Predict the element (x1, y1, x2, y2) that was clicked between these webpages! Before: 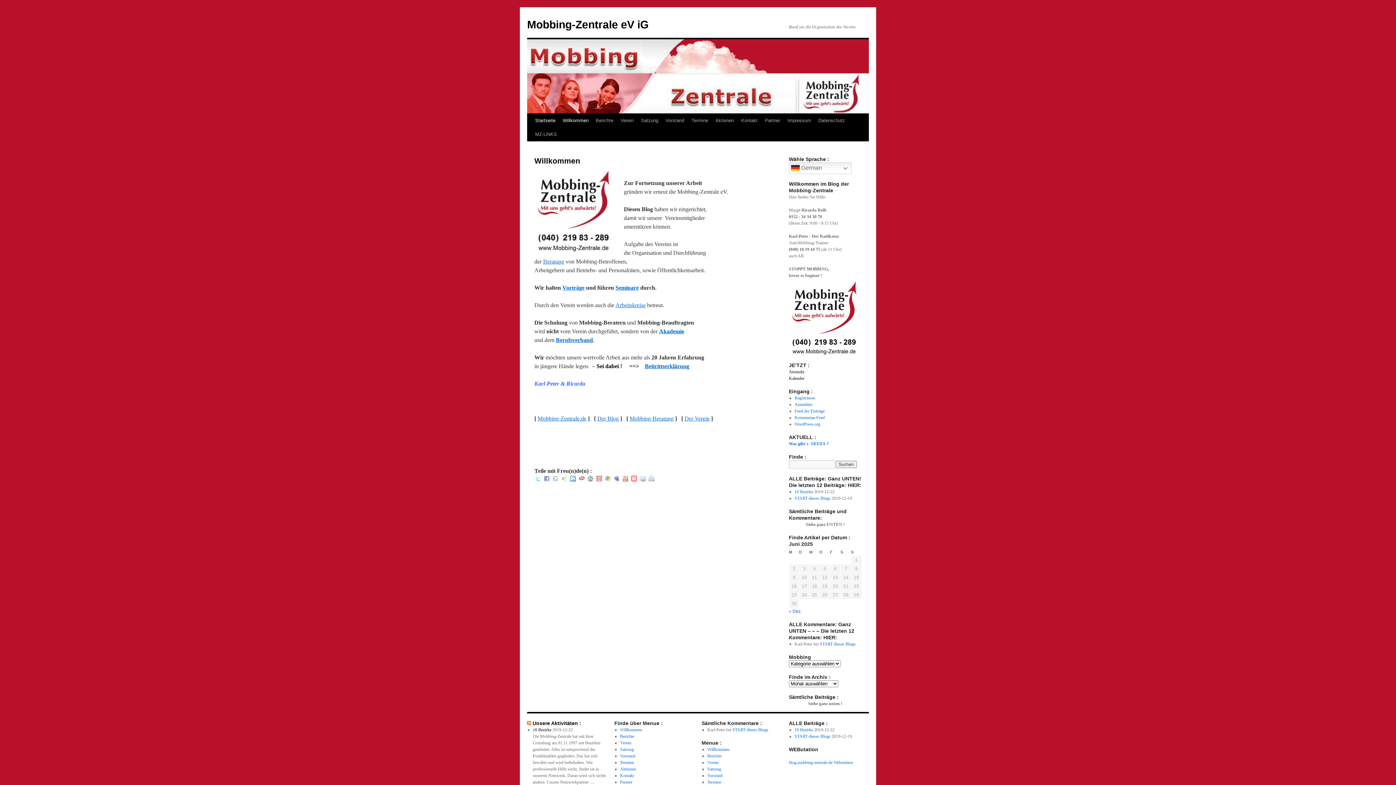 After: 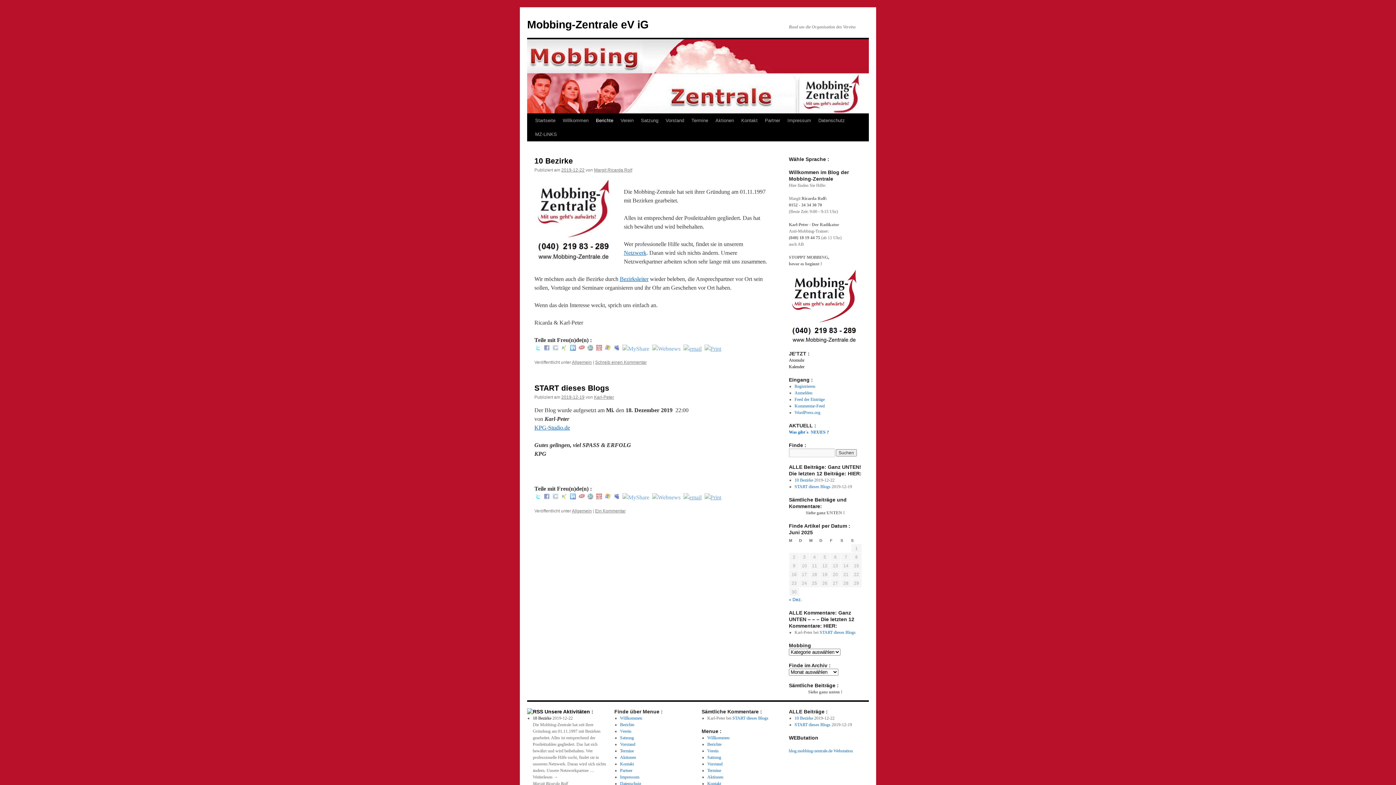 Action: label: Berichte bbox: (592, 113, 617, 127)